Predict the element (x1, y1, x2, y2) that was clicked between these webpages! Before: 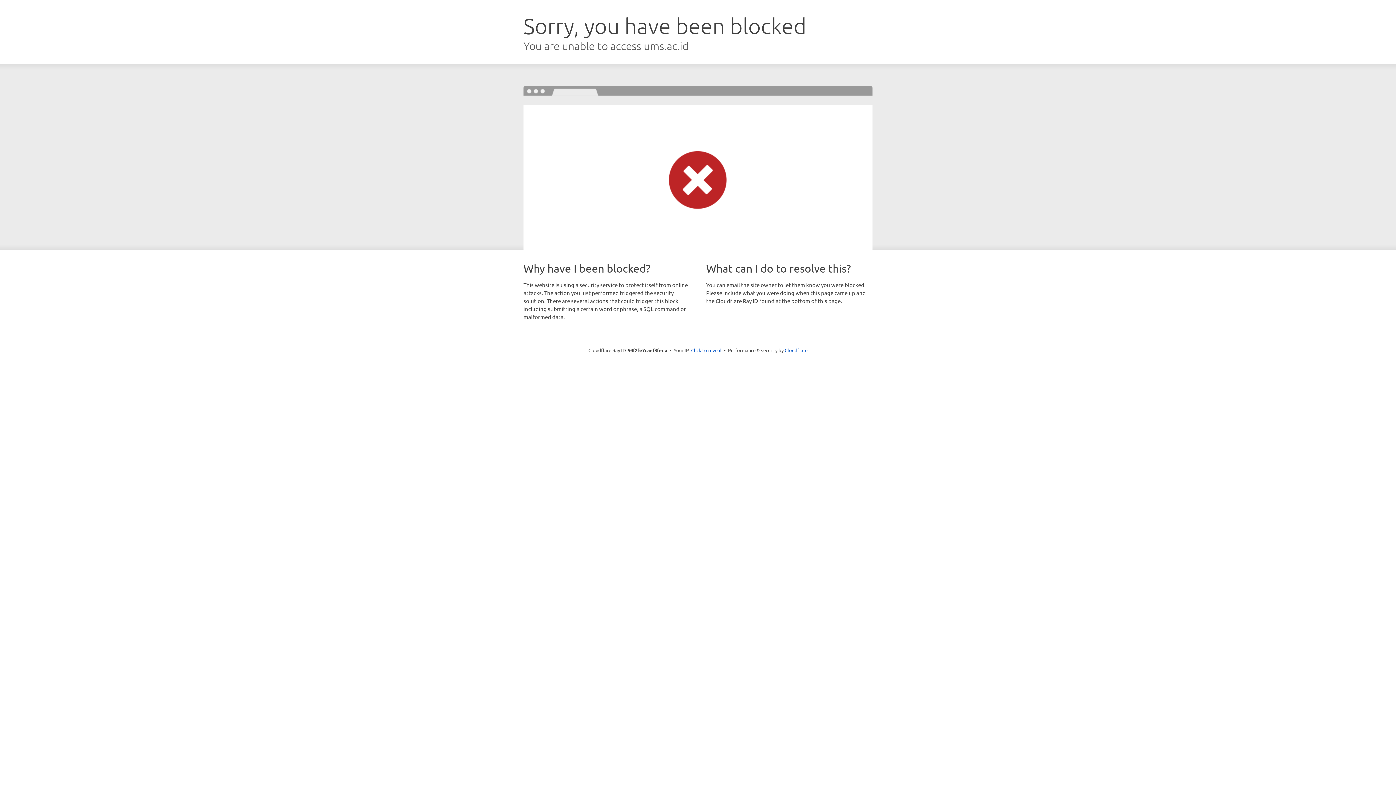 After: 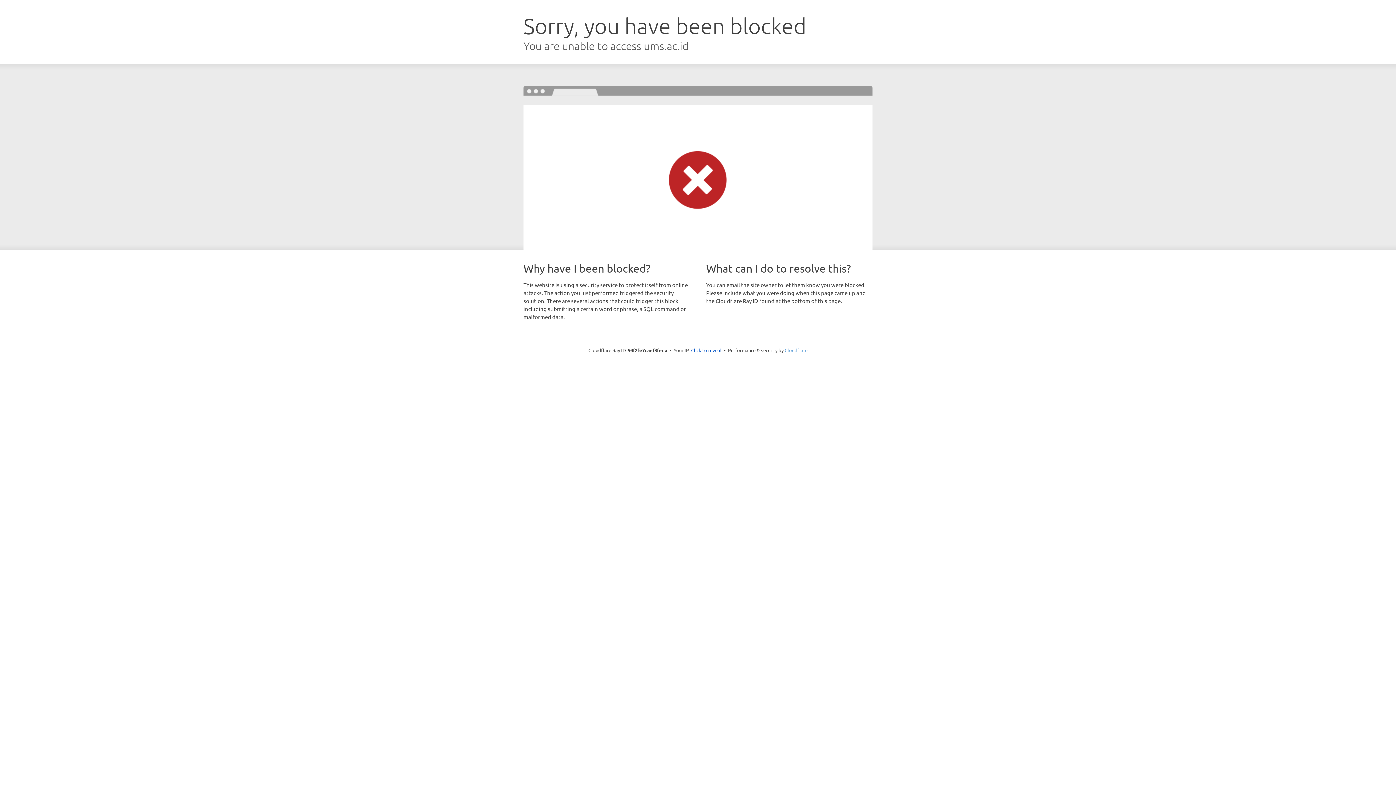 Action: label: Cloudflare bbox: (784, 347, 807, 353)